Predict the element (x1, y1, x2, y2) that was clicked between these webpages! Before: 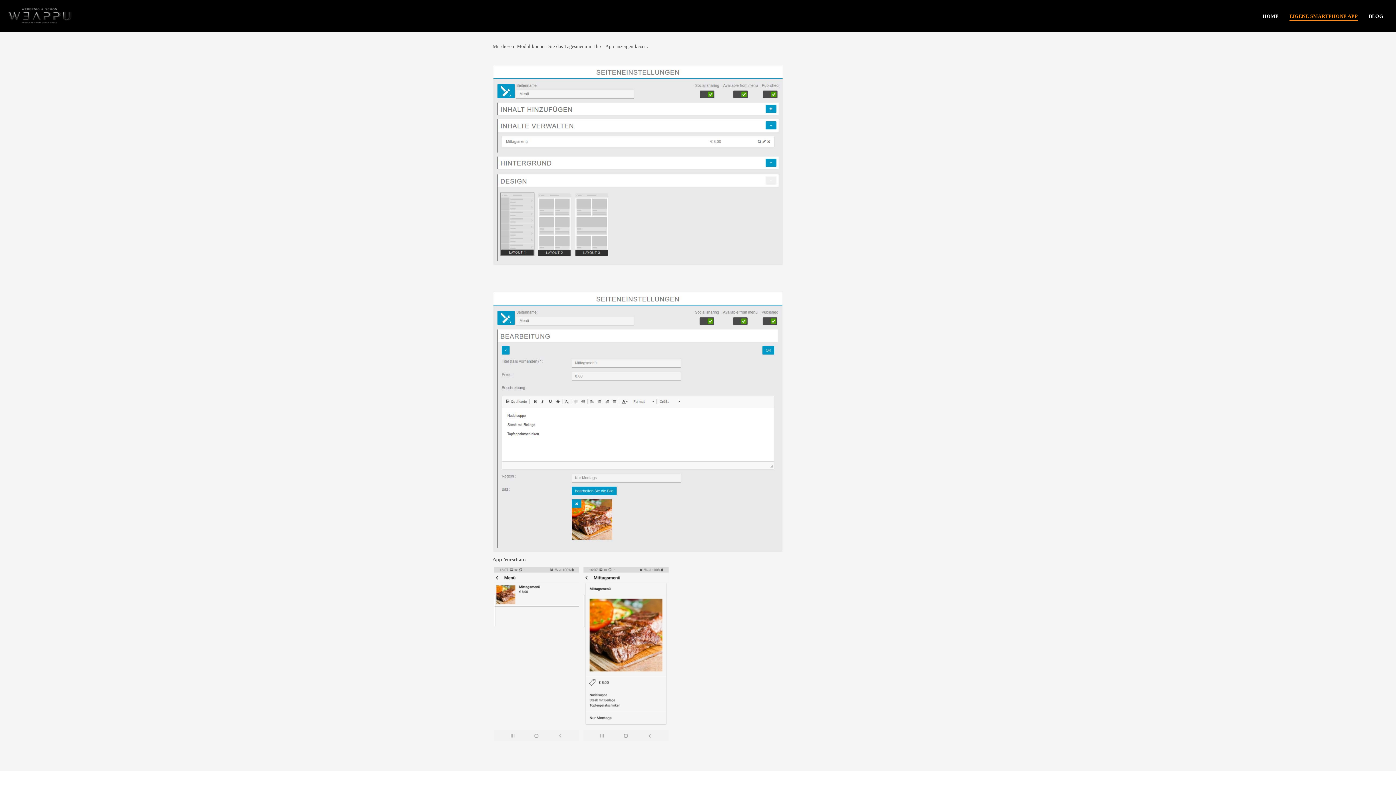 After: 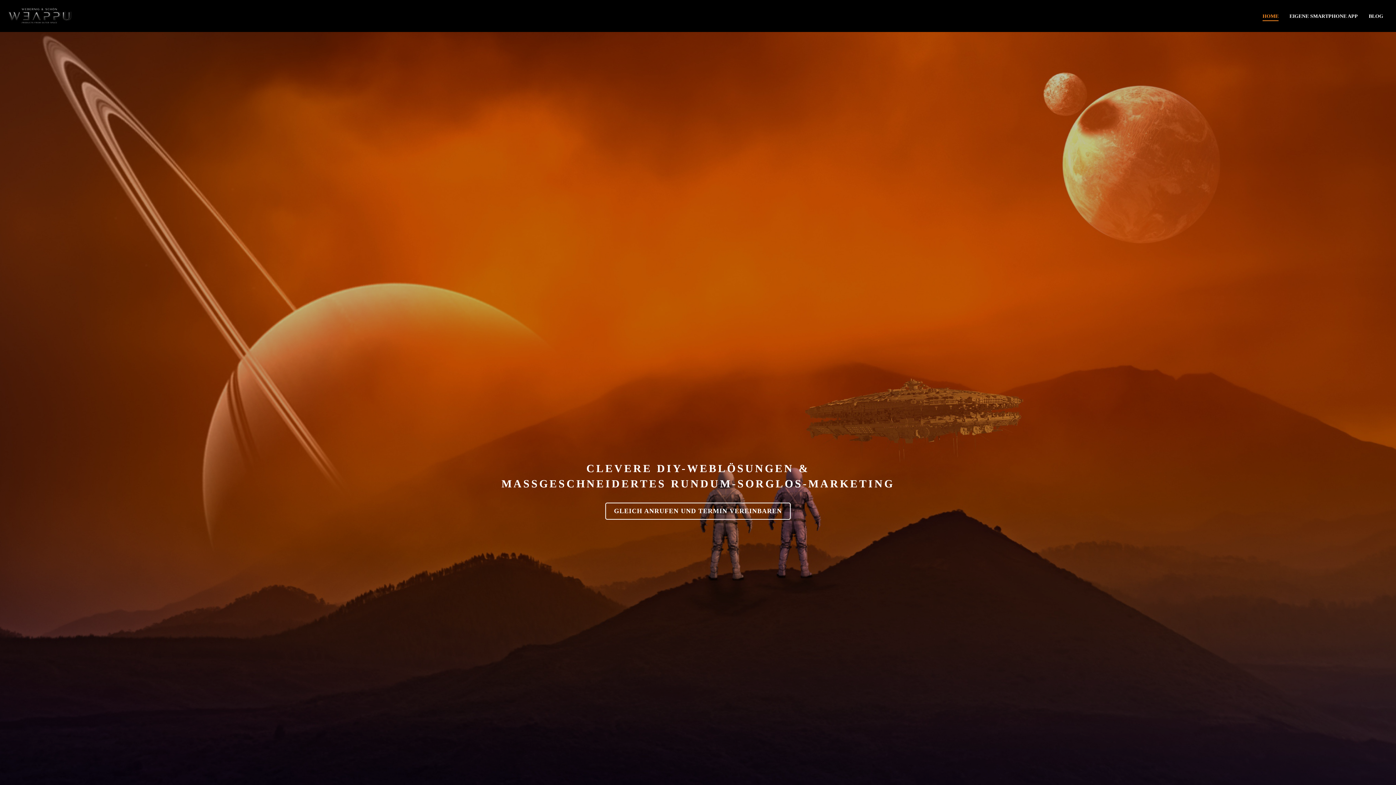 Action: bbox: (7, 7, 72, 24)